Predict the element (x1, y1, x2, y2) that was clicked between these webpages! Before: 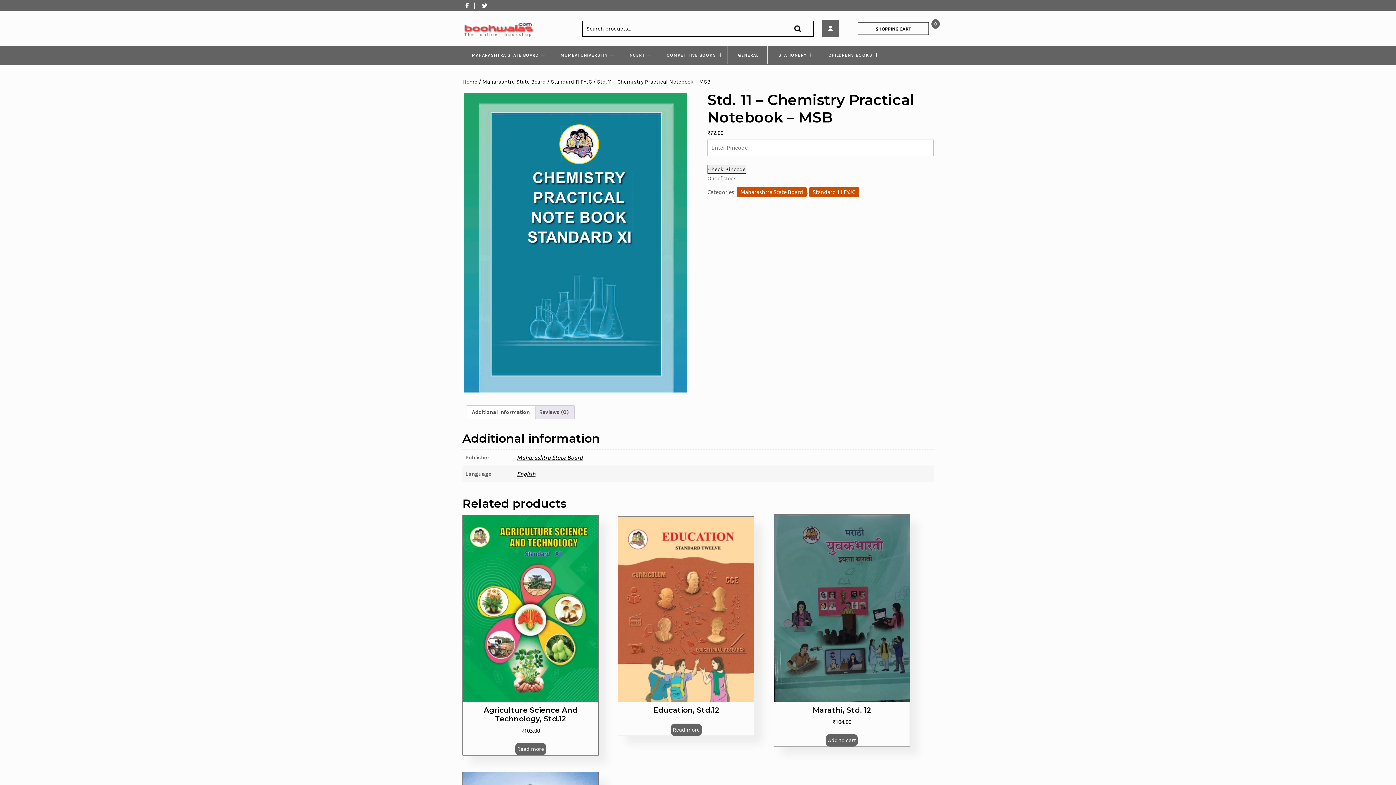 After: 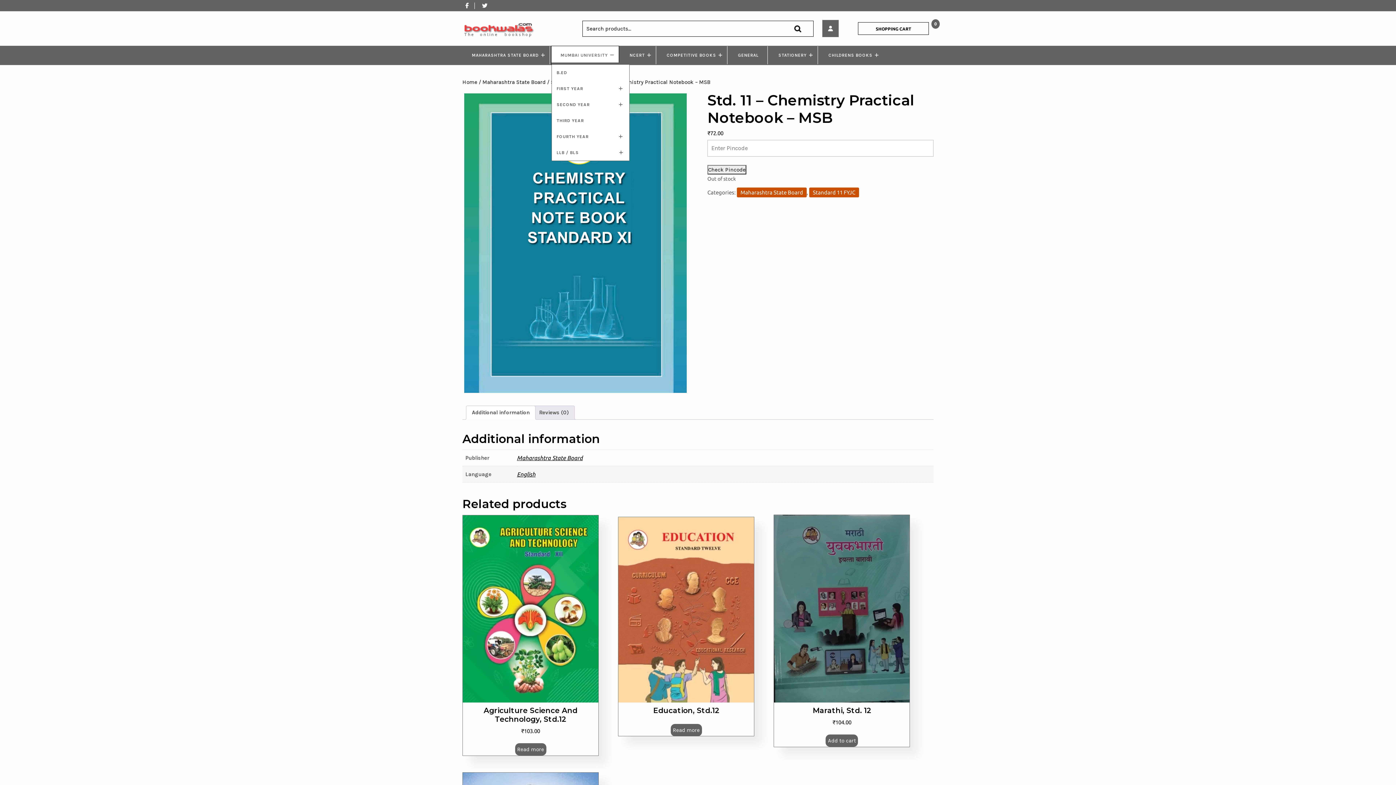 Action: bbox: (551, 46, 618, 64) label: MUMBAI UNIVERSITY